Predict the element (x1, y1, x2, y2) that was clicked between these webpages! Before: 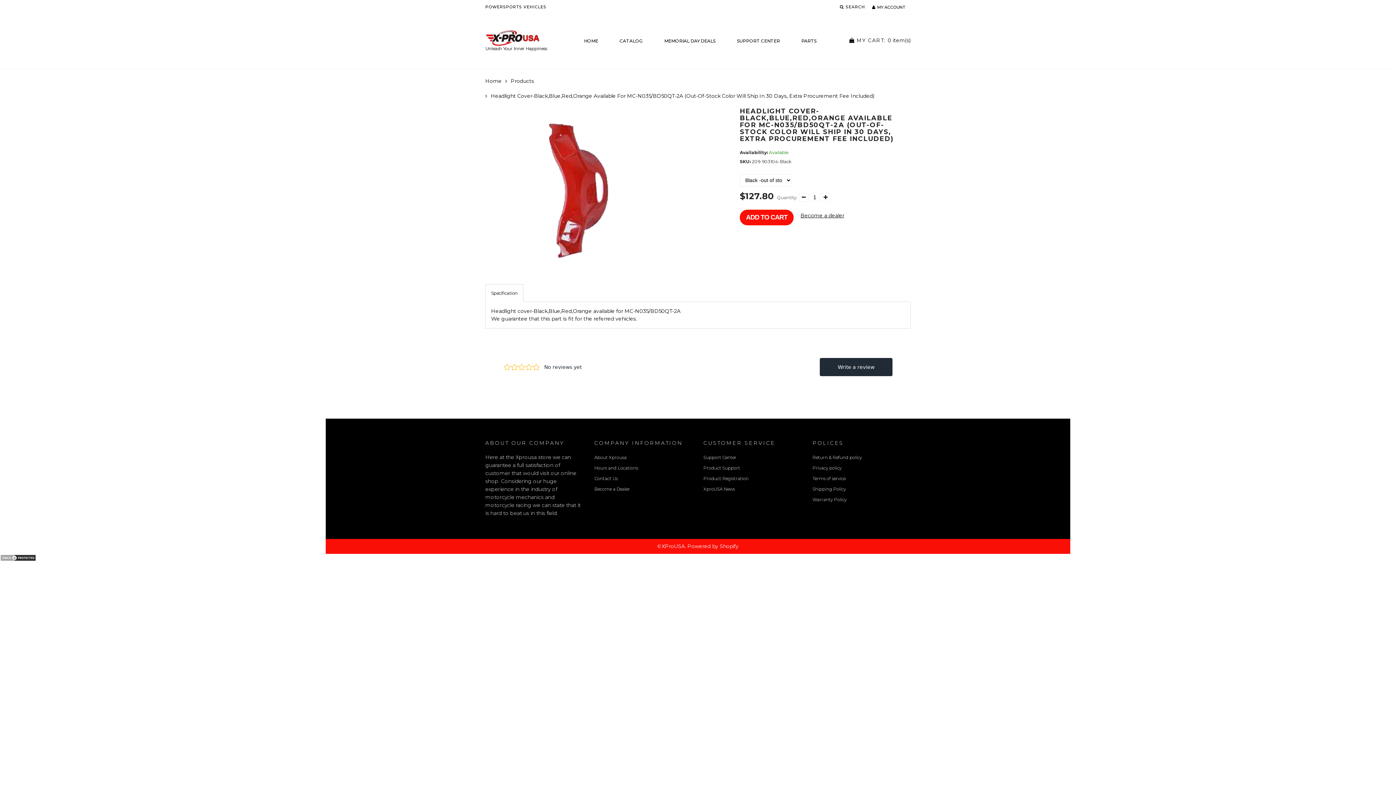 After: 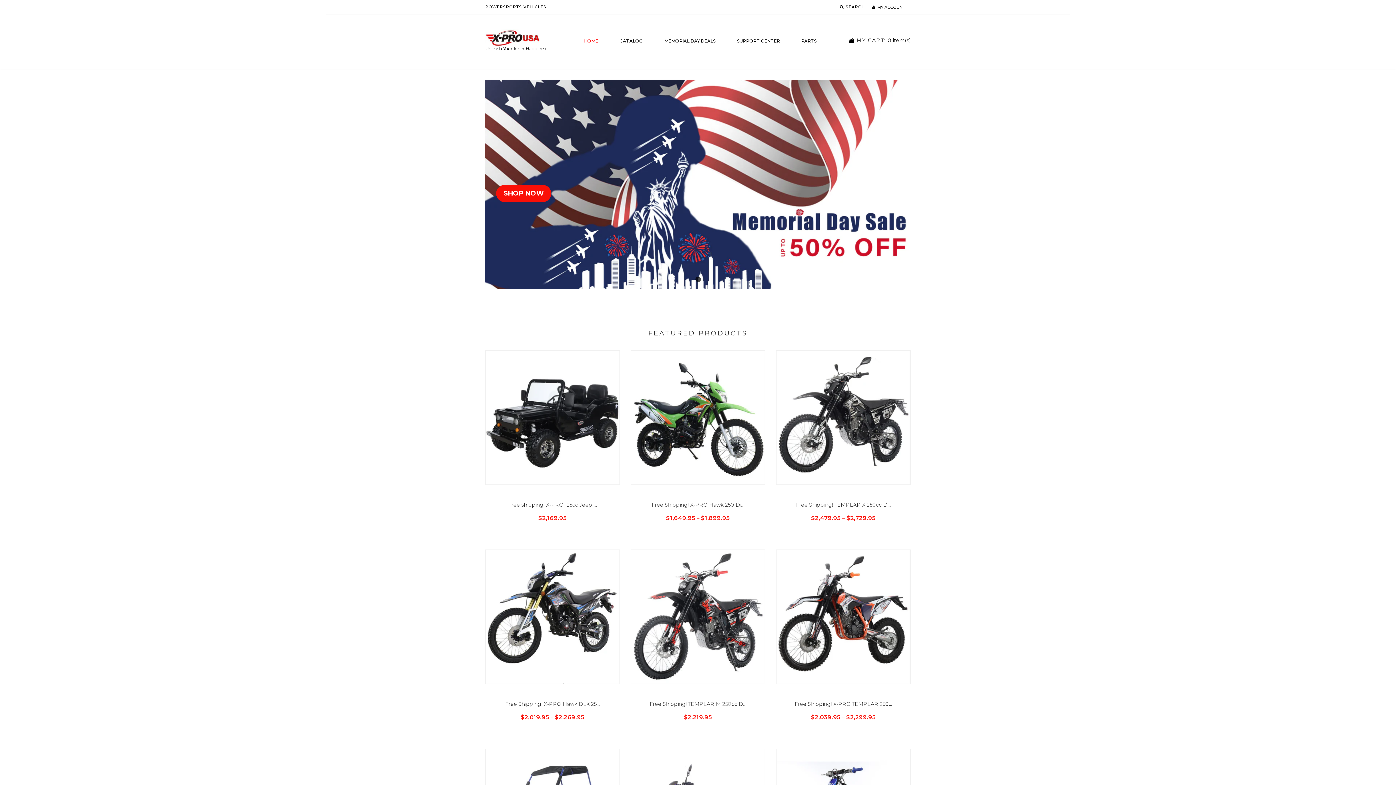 Action: bbox: (584, 35, 598, 47) label: HOME